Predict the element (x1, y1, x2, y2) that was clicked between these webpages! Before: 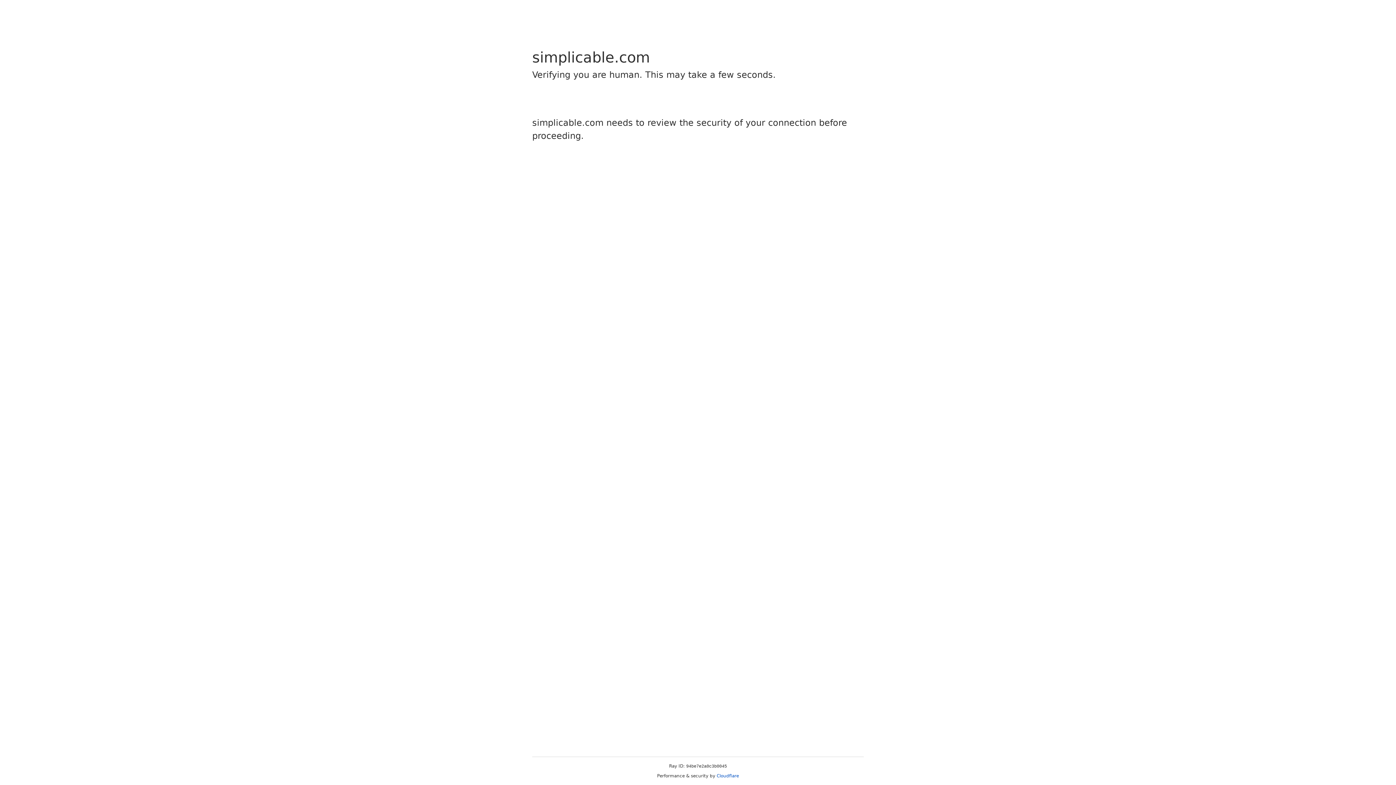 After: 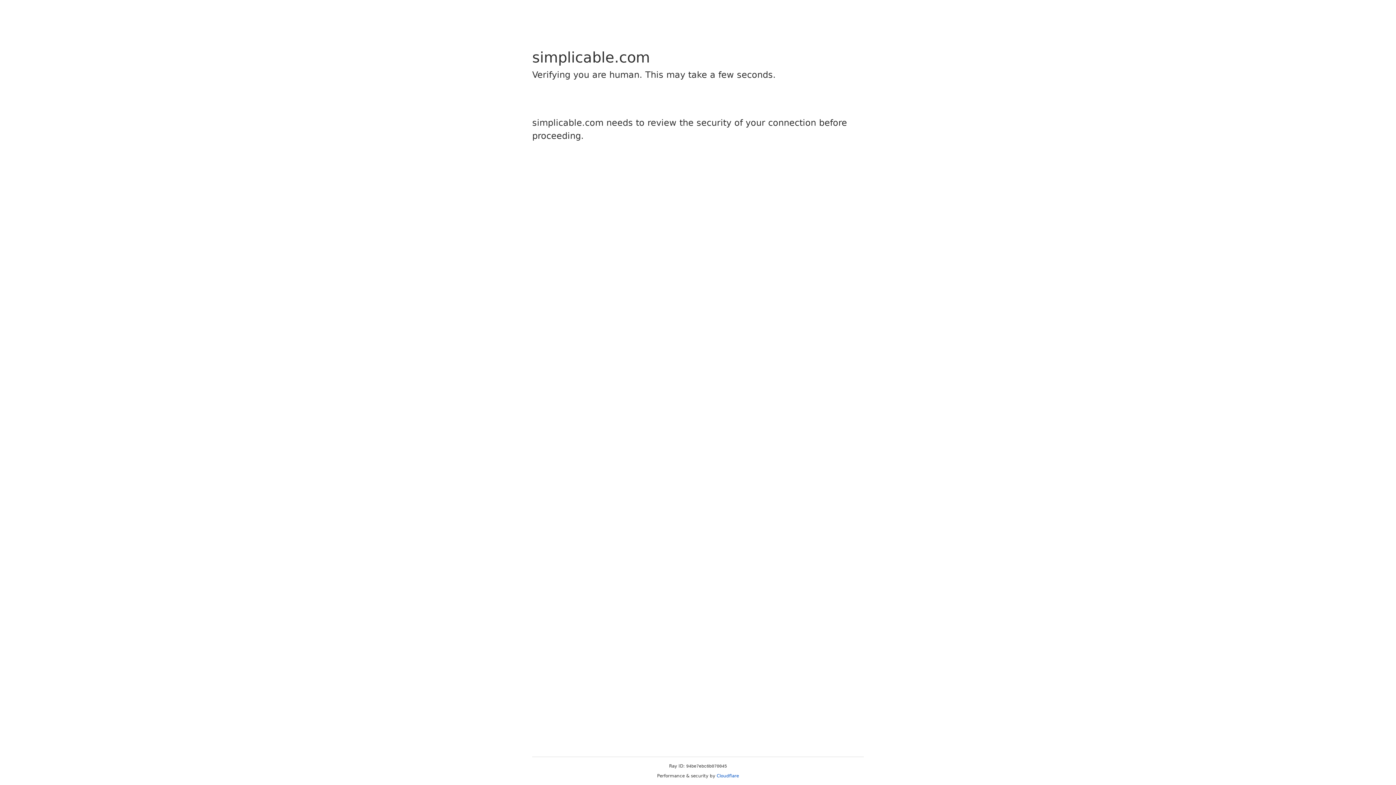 Action: bbox: (716, 773, 739, 778) label: Cloudflare